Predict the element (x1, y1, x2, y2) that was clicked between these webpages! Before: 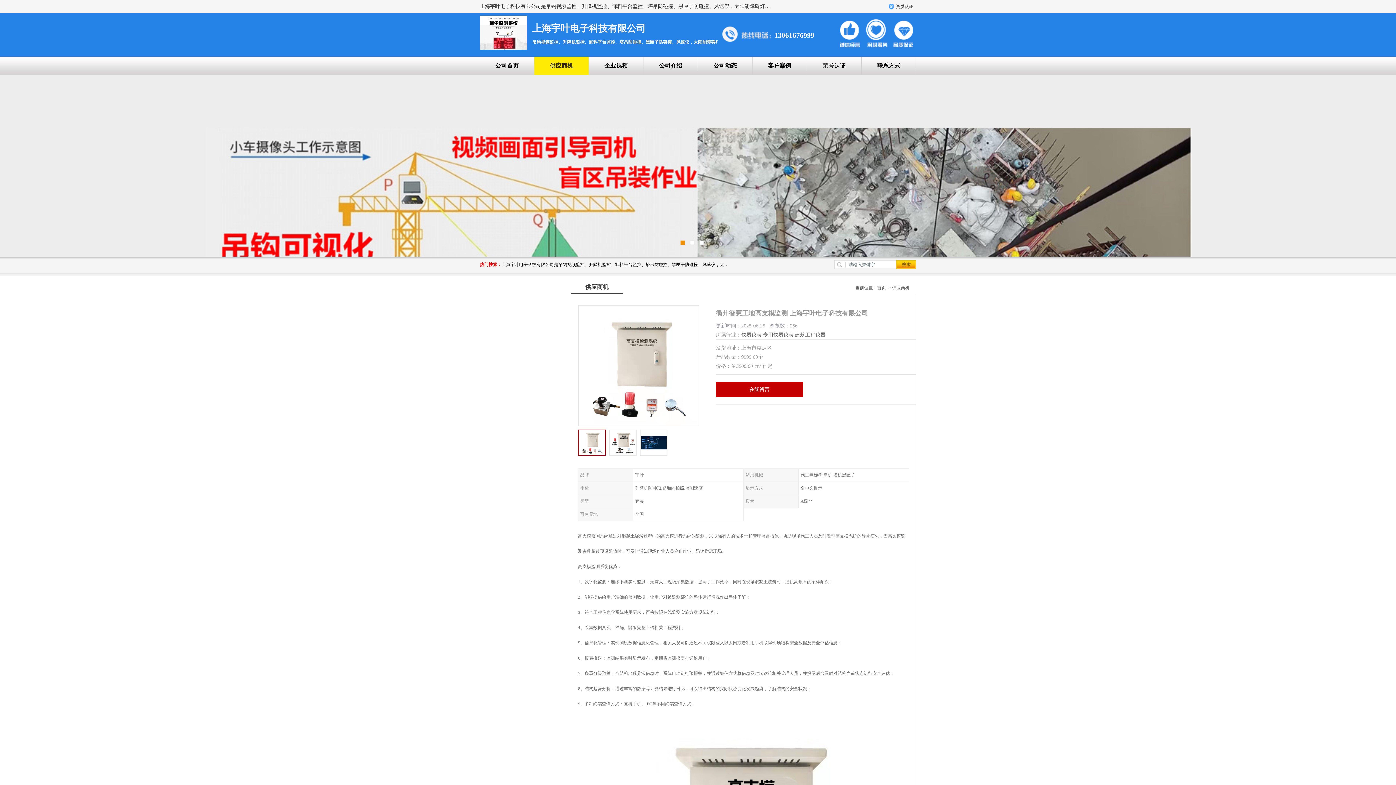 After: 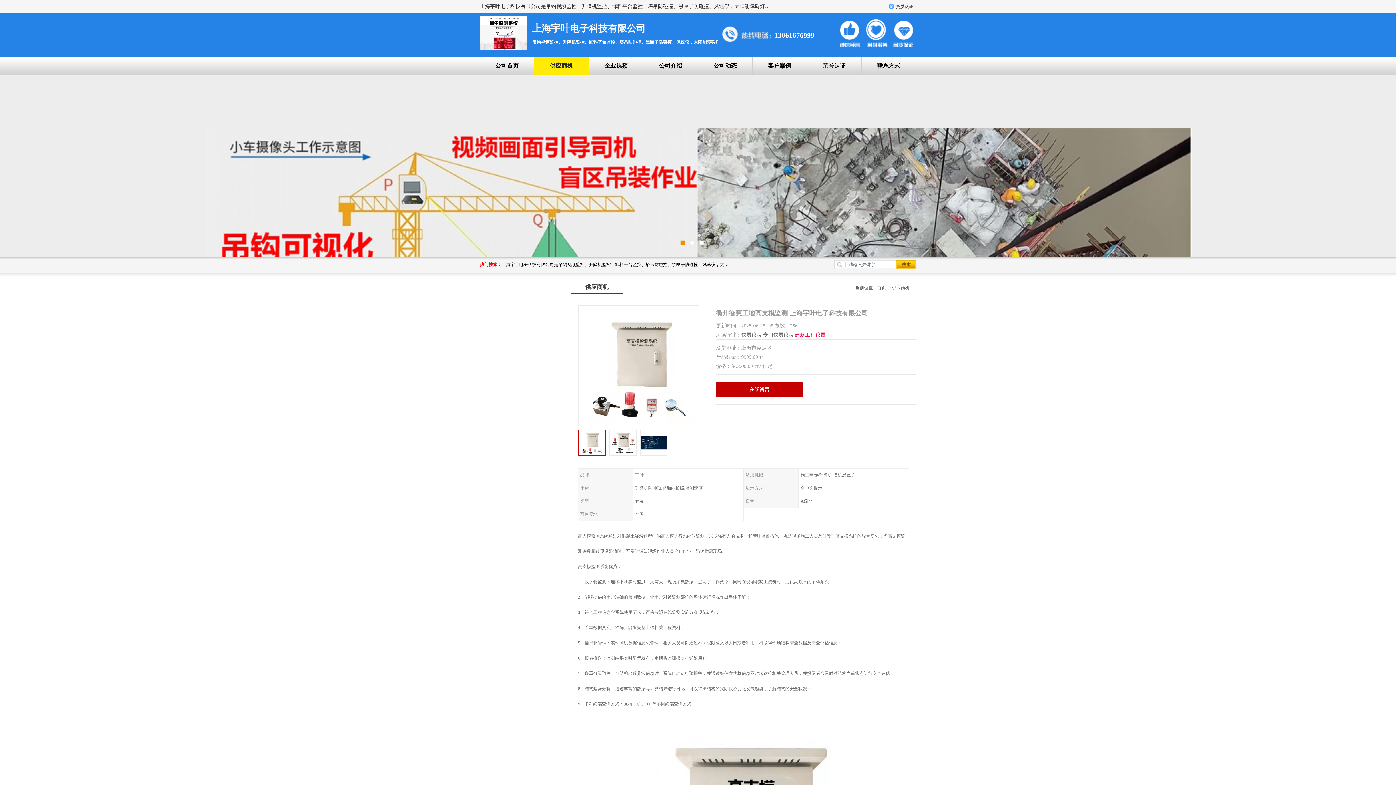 Action: bbox: (795, 332, 825, 337) label: 建筑工程仪器